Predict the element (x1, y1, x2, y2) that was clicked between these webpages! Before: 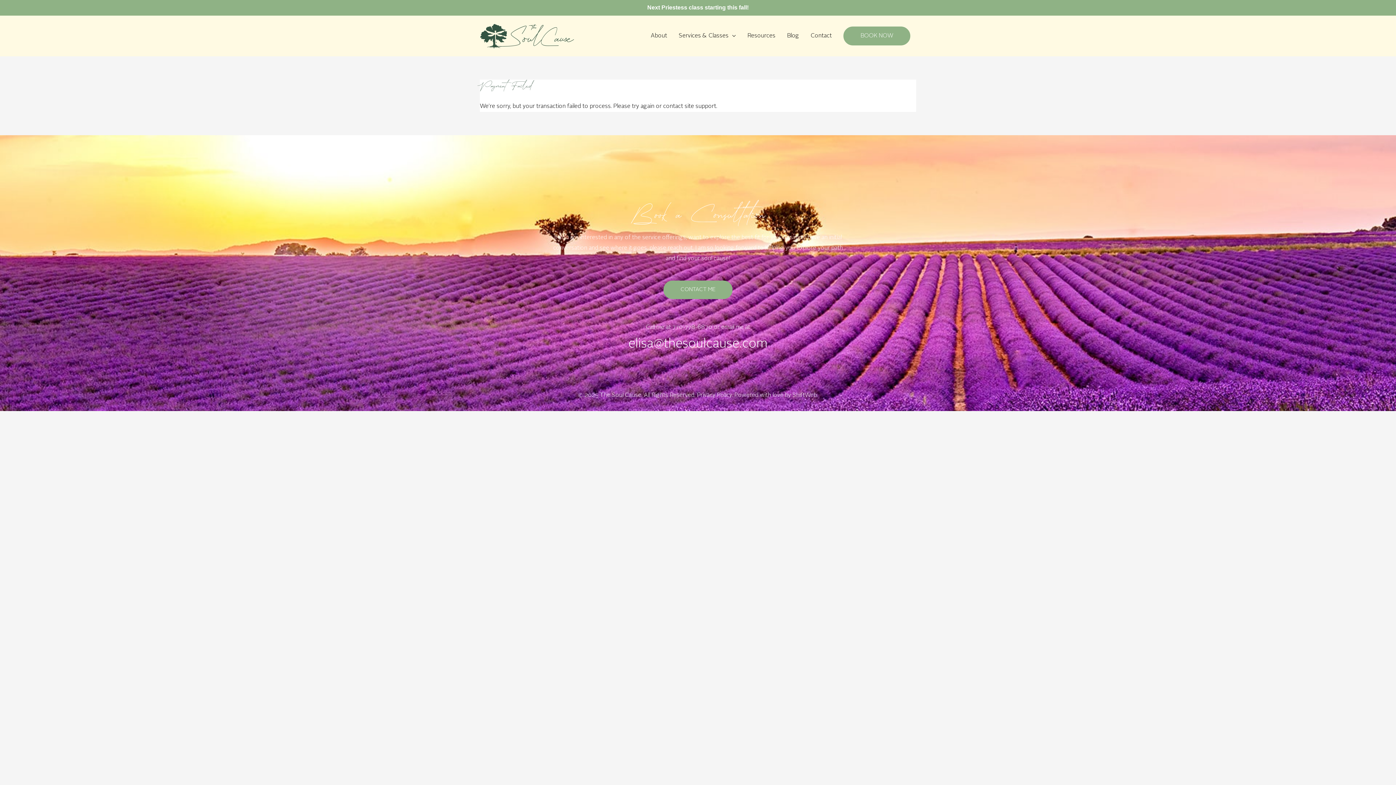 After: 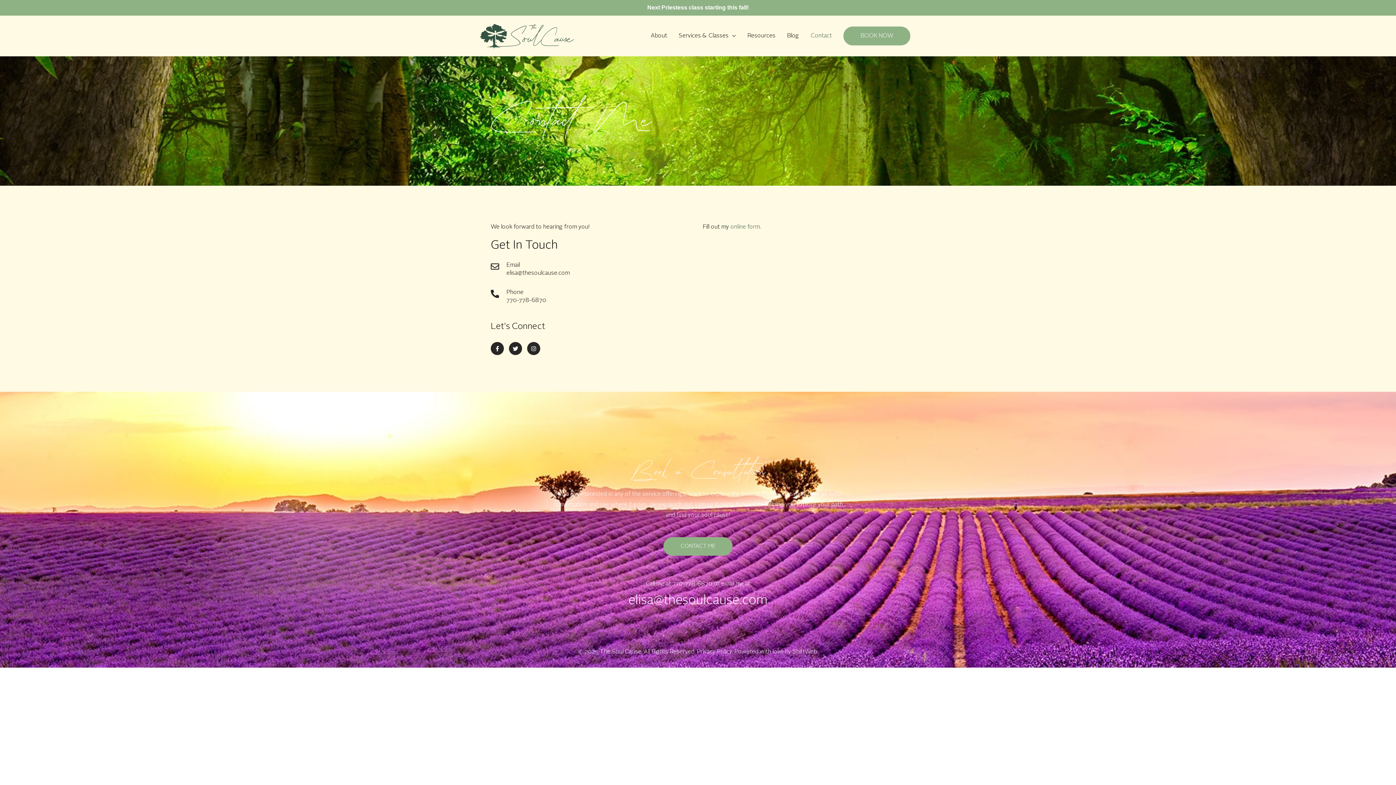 Action: bbox: (663, 280, 732, 299) label: CONTACT ME